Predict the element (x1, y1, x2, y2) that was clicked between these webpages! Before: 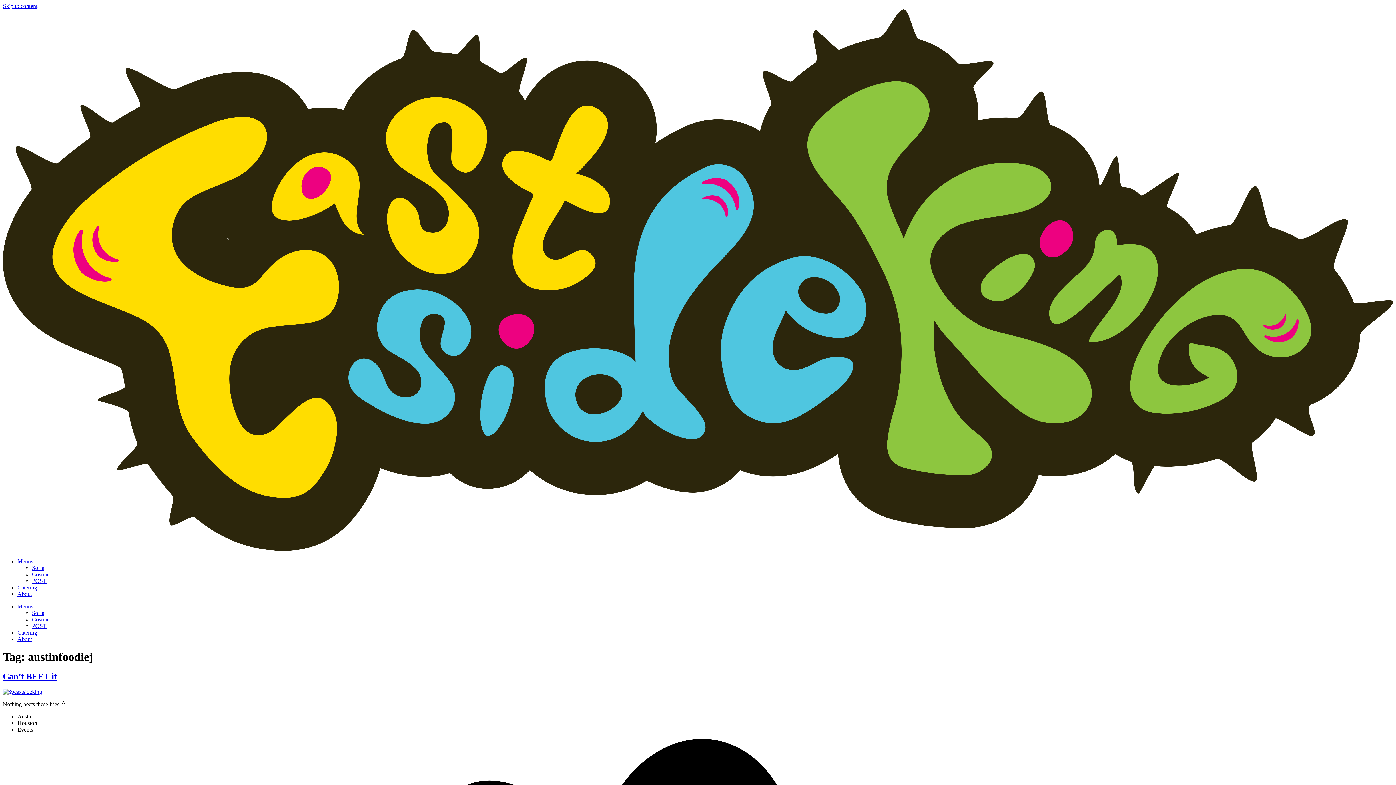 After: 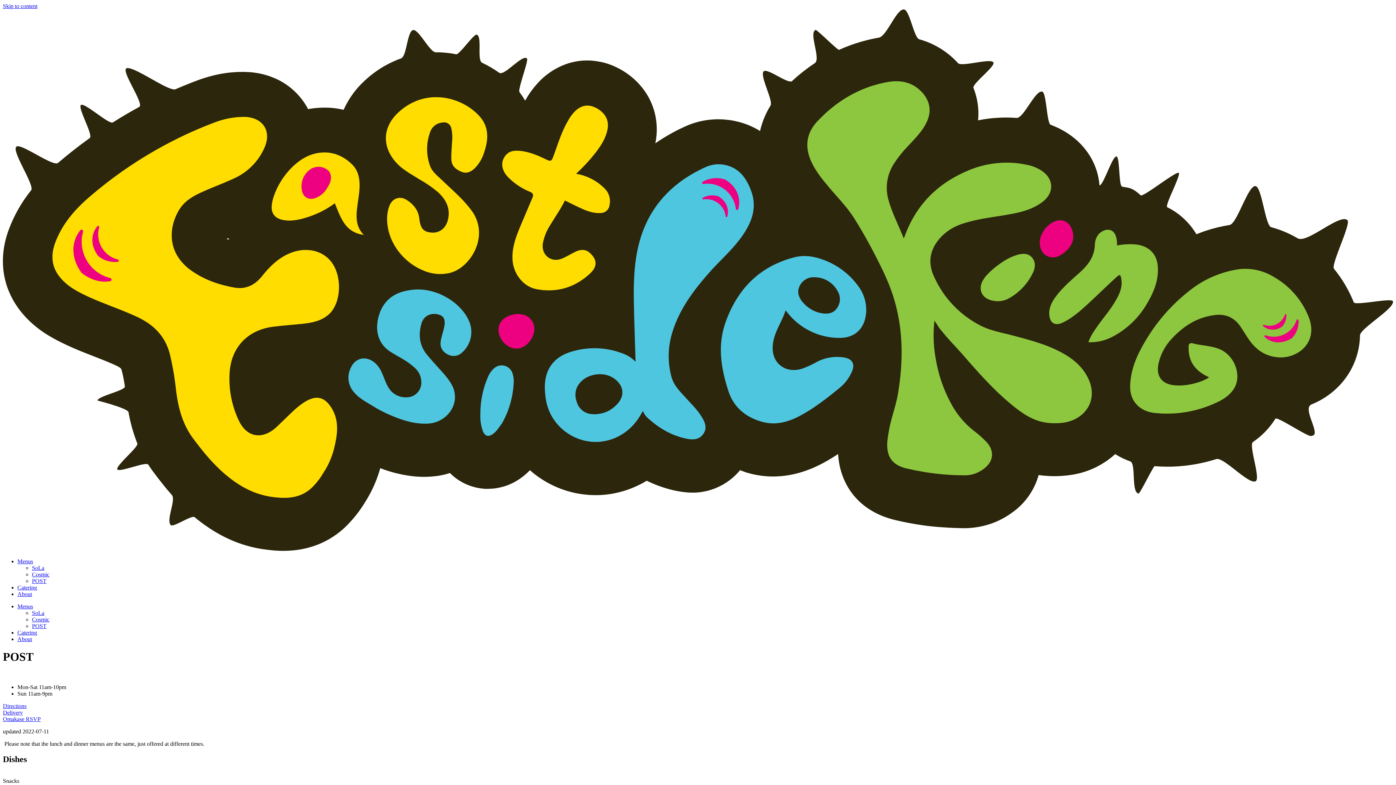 Action: label: POST bbox: (32, 578, 46, 584)